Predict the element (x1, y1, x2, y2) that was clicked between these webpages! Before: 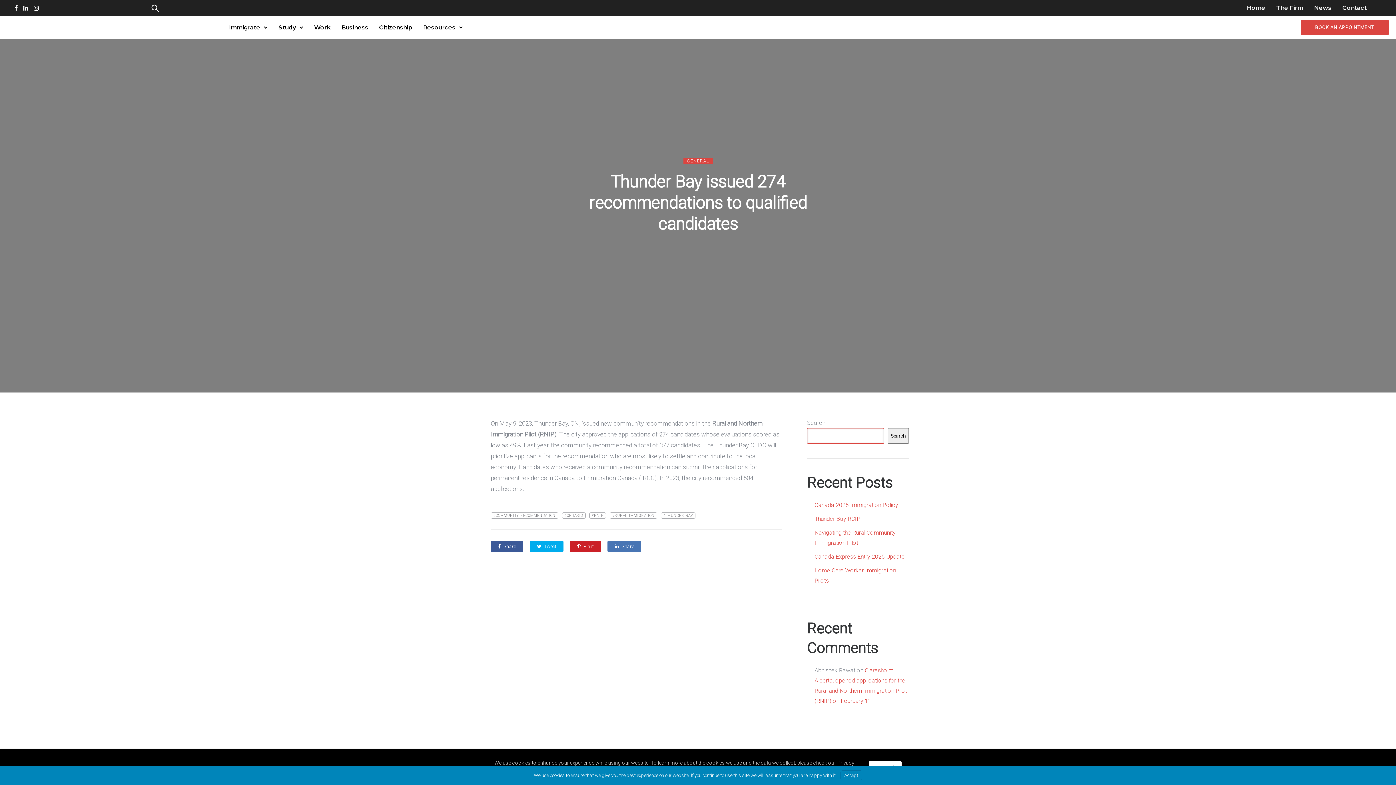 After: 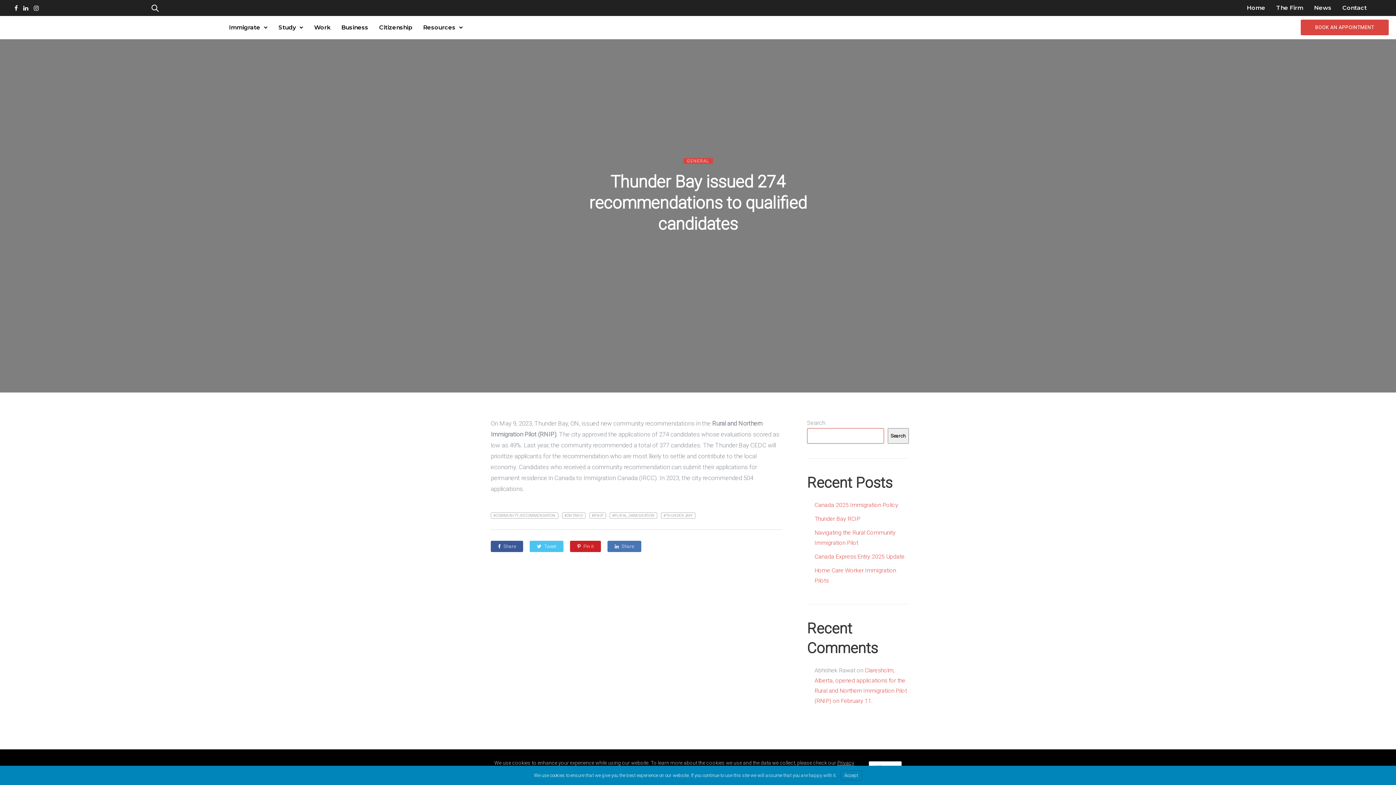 Action: label: Tweet bbox: (529, 541, 563, 552)